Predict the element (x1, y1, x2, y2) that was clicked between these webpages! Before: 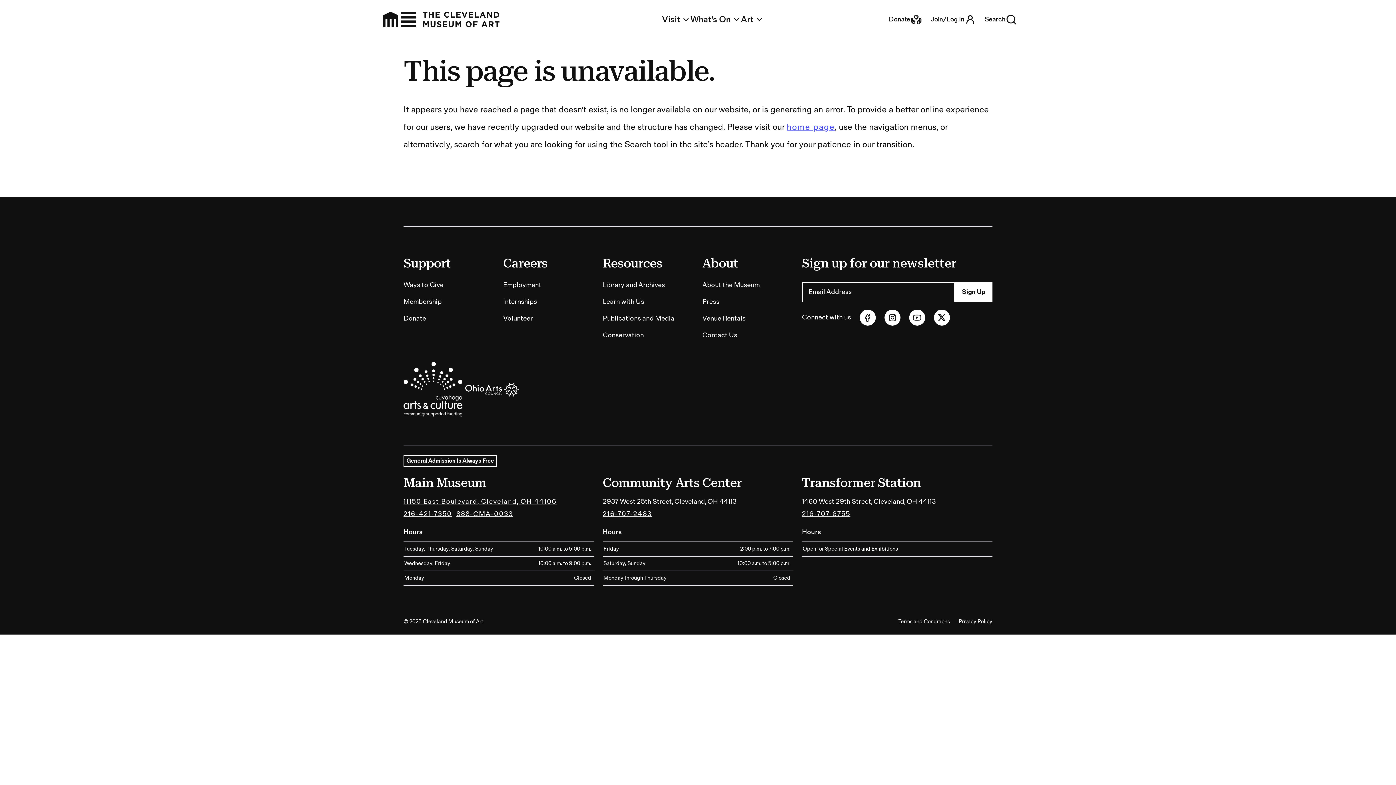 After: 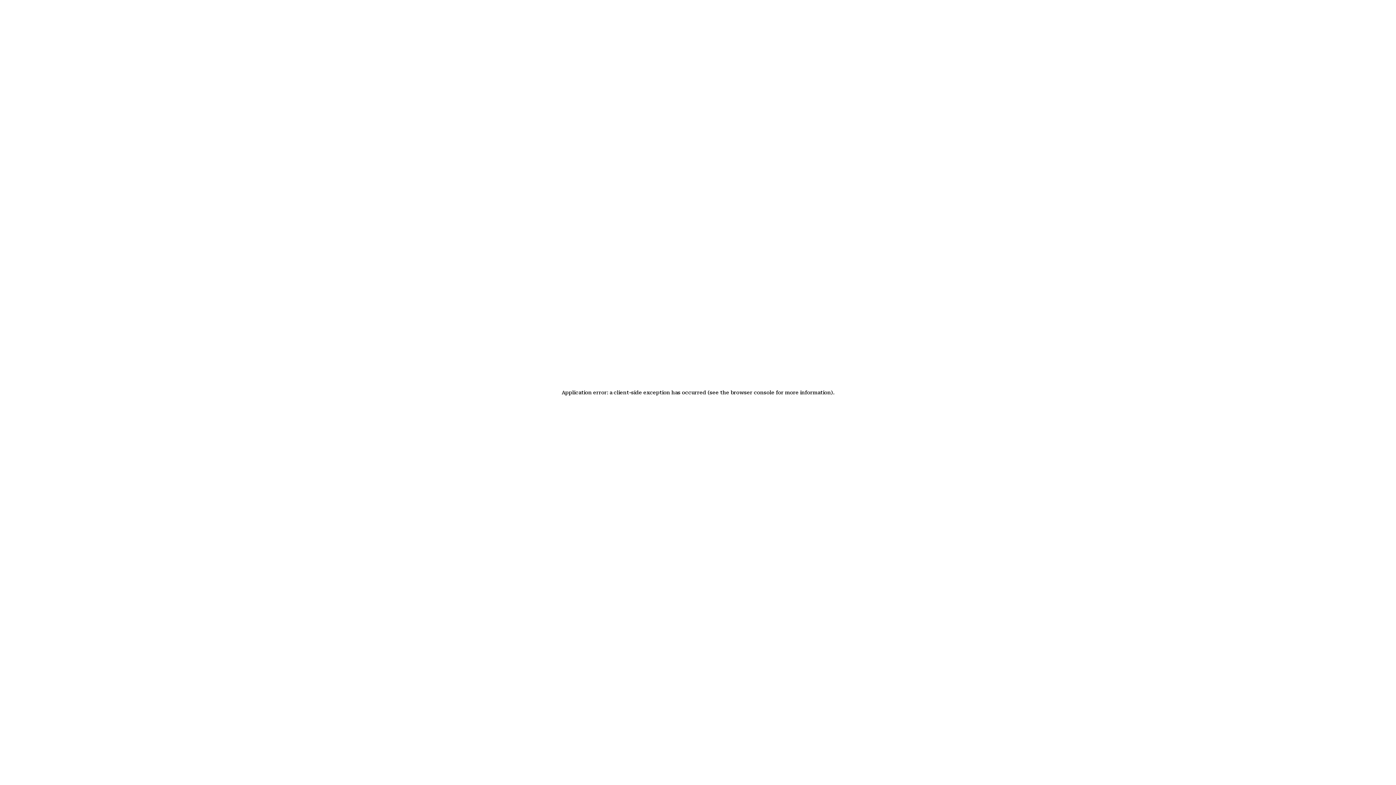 Action: label: home page bbox: (786, 121, 835, 132)